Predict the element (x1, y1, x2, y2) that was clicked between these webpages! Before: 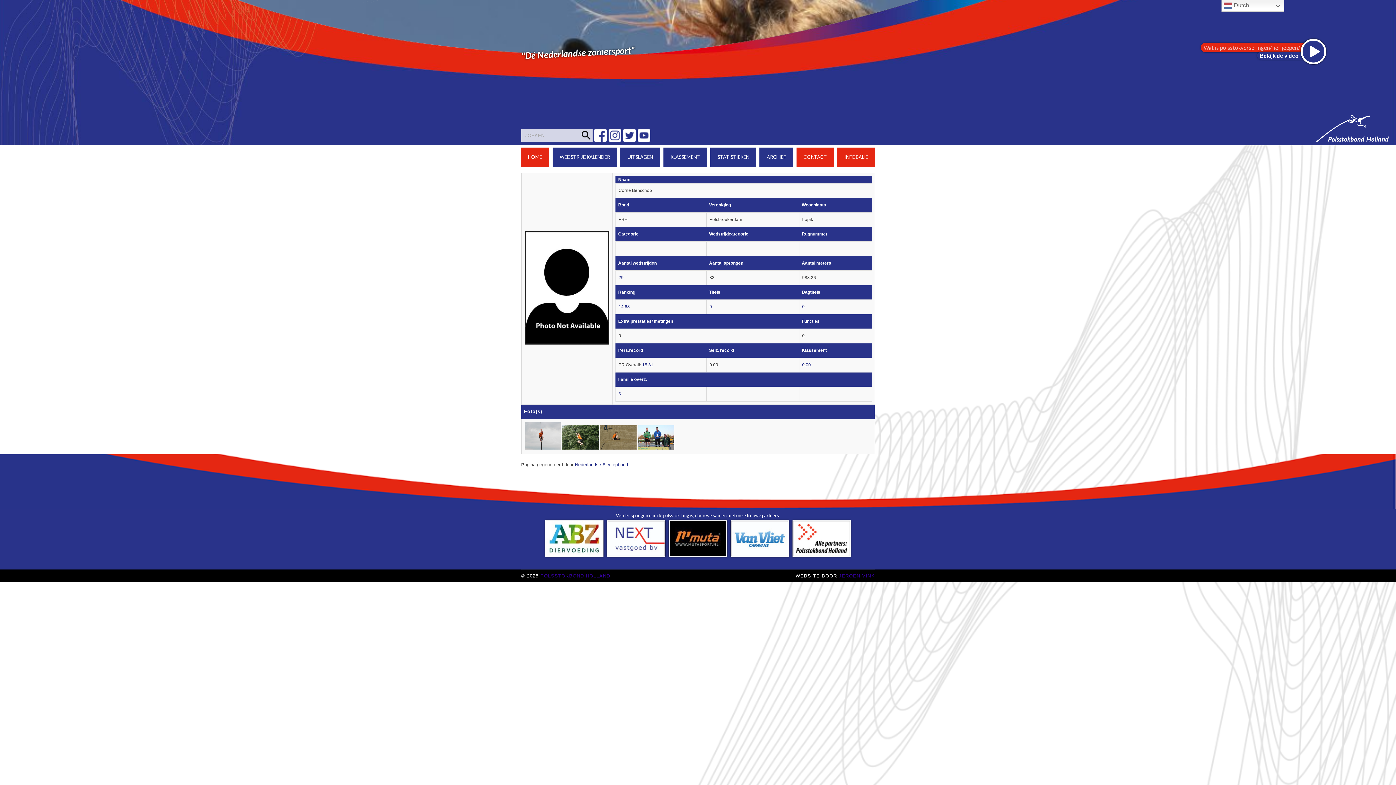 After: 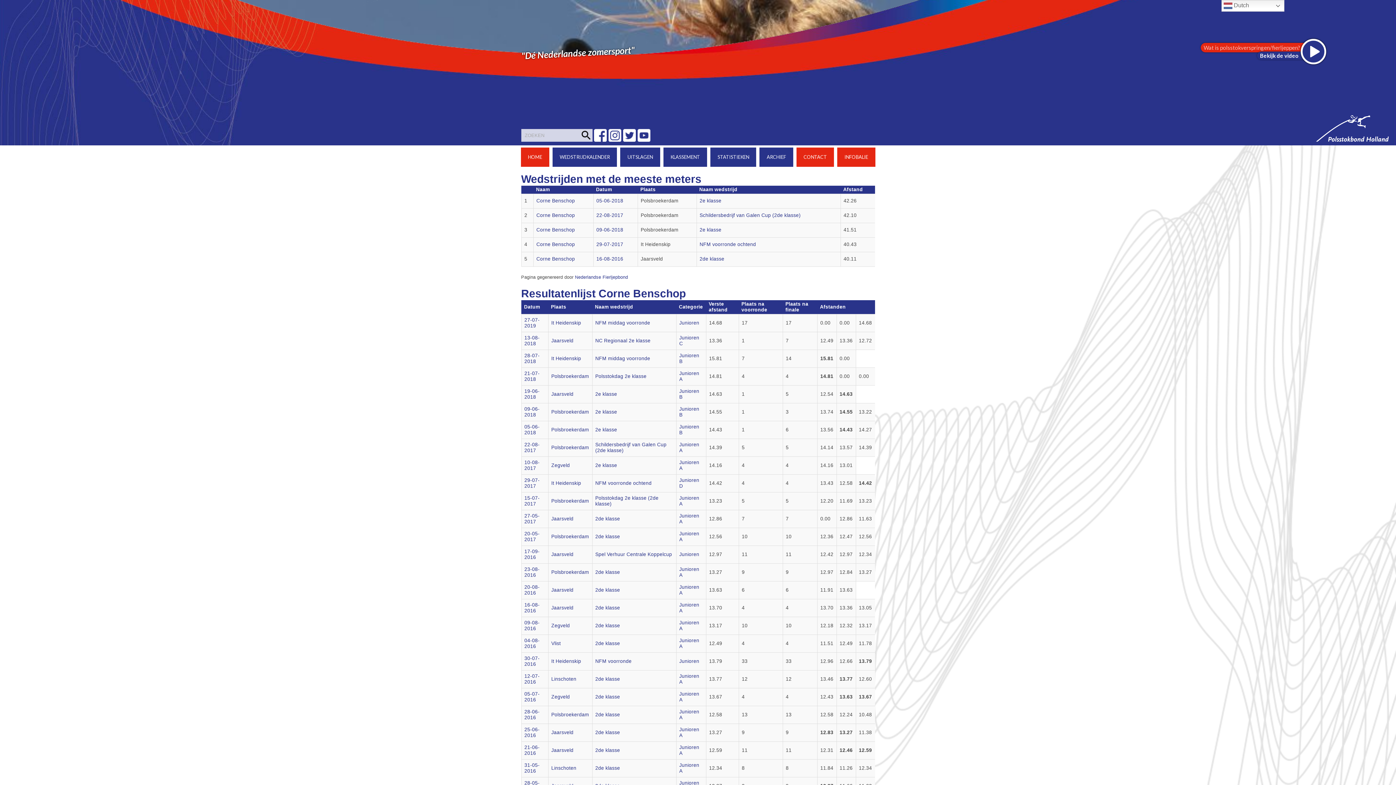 Action: bbox: (618, 275, 623, 280) label: 29